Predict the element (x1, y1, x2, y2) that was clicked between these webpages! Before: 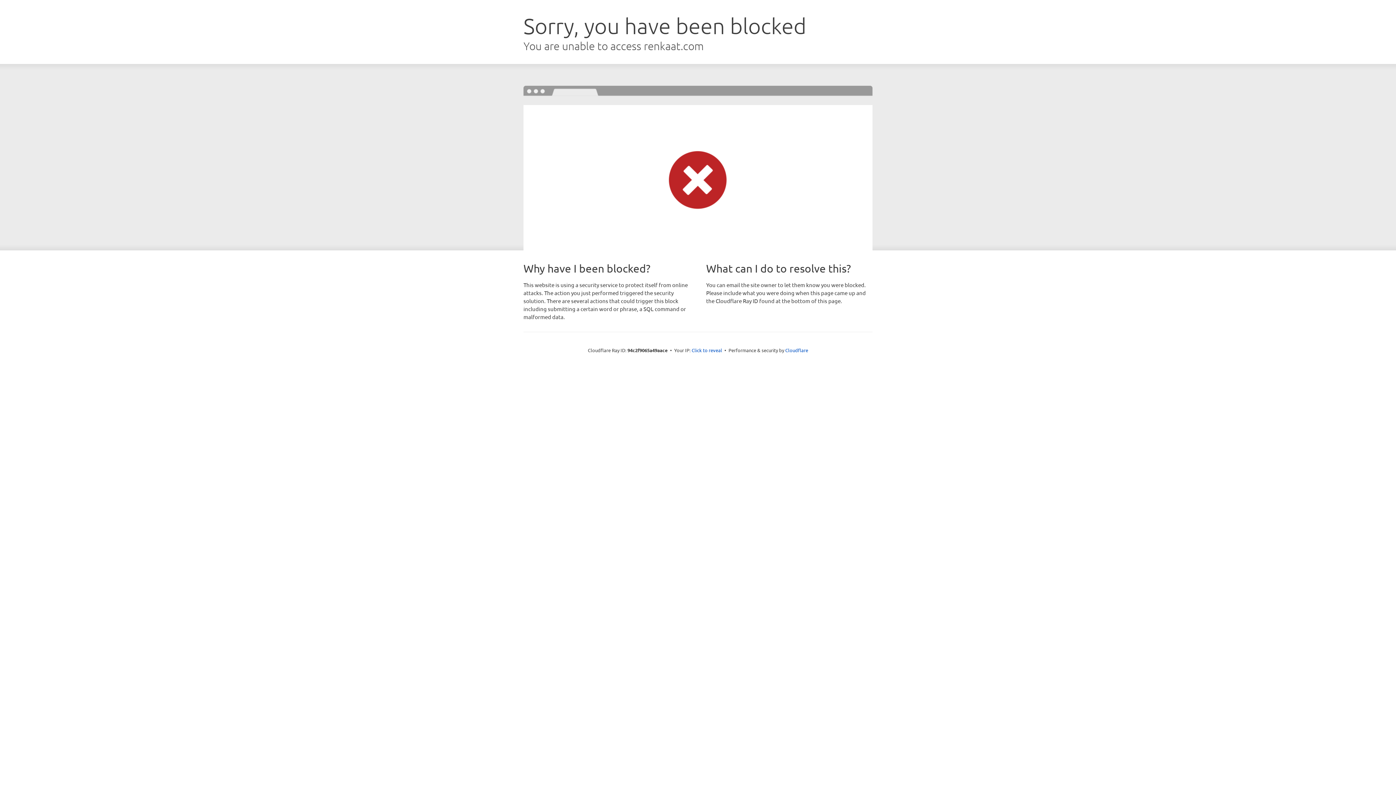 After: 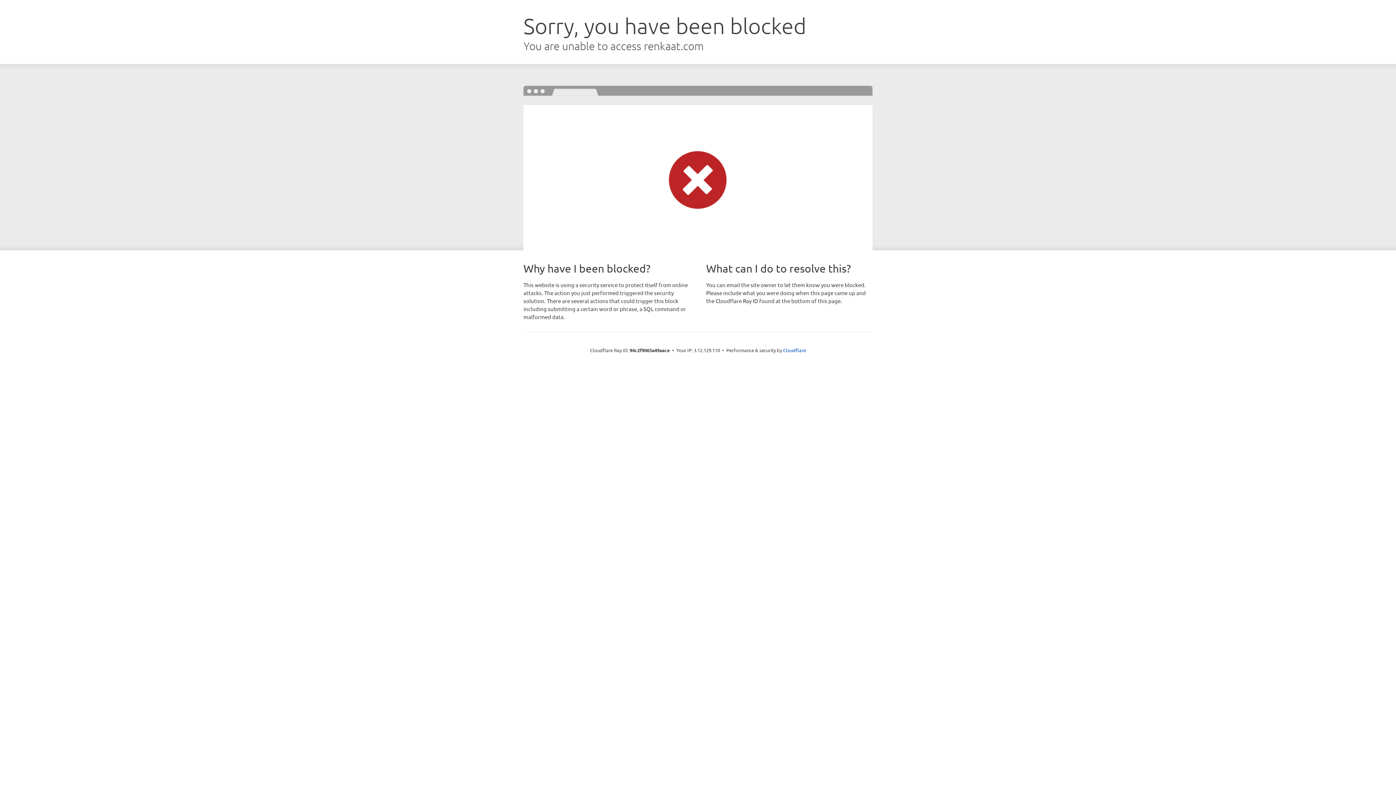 Action: label: Click to reveal bbox: (691, 346, 722, 353)